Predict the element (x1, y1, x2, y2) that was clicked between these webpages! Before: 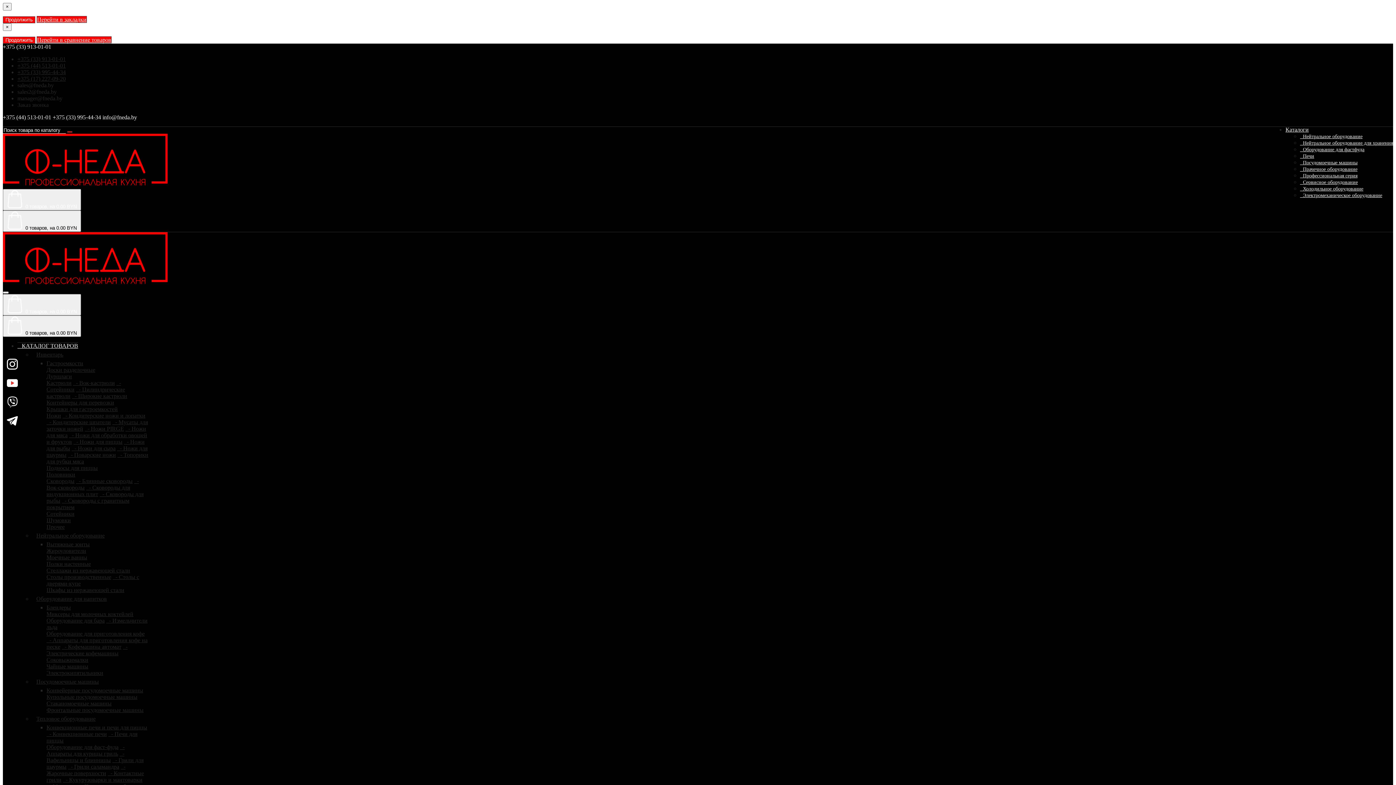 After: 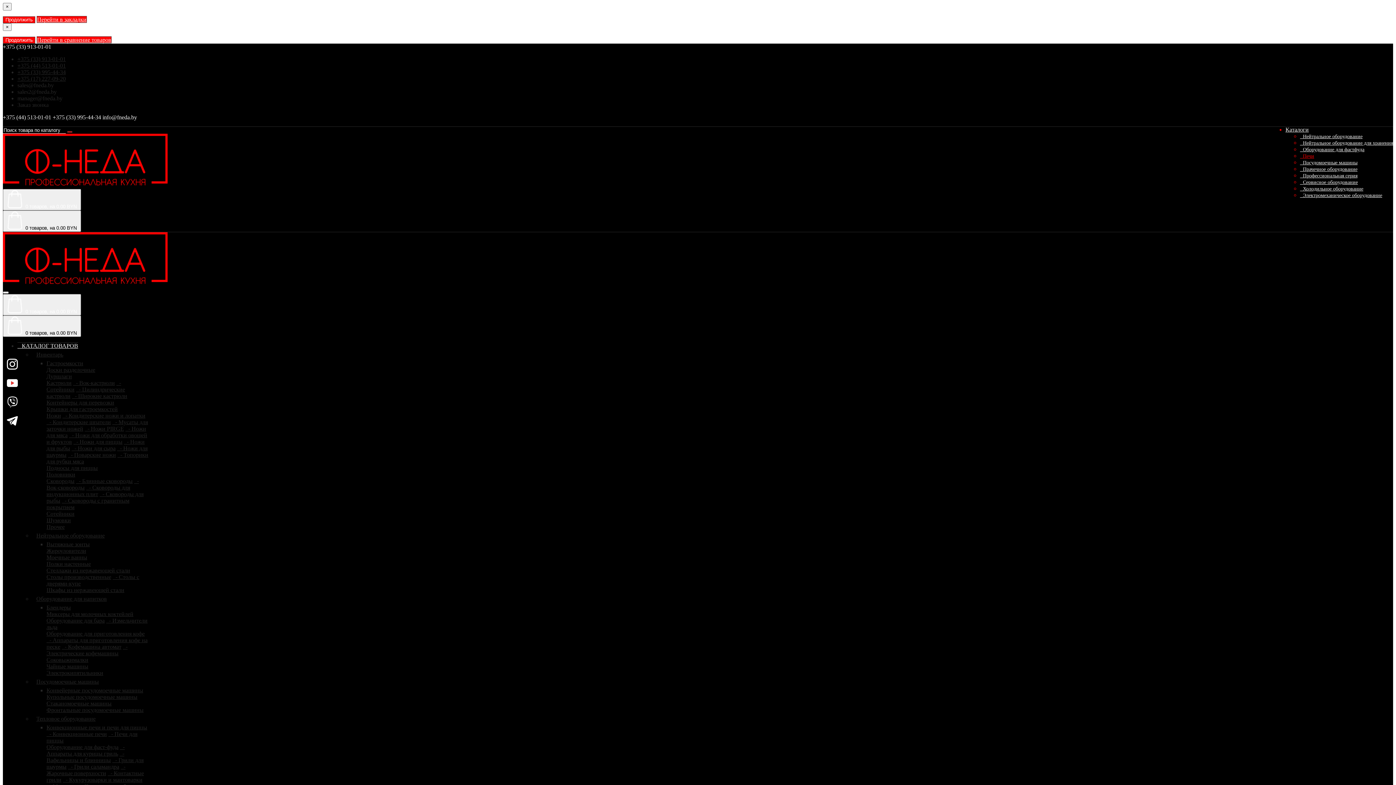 Action: label:   Печи bbox: (1300, 153, 1314, 158)